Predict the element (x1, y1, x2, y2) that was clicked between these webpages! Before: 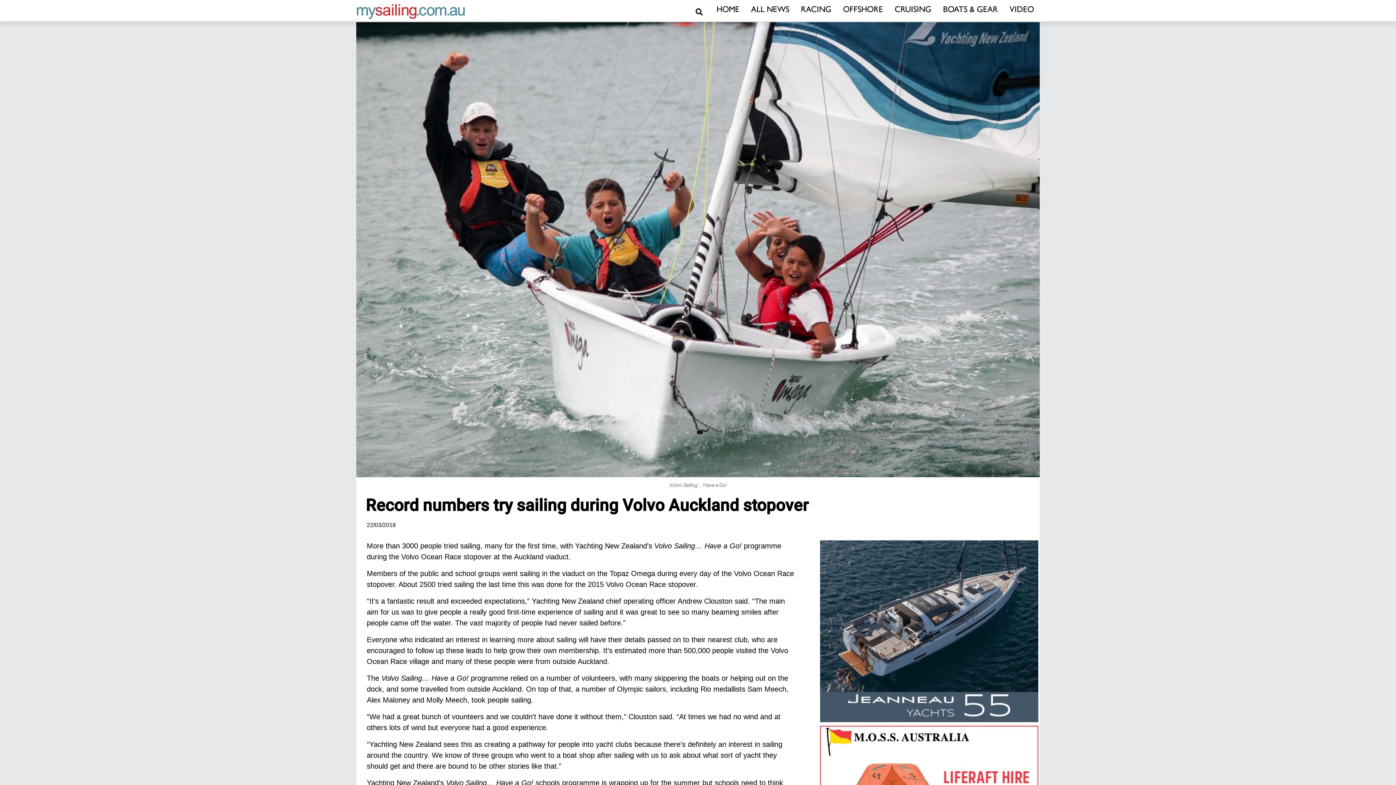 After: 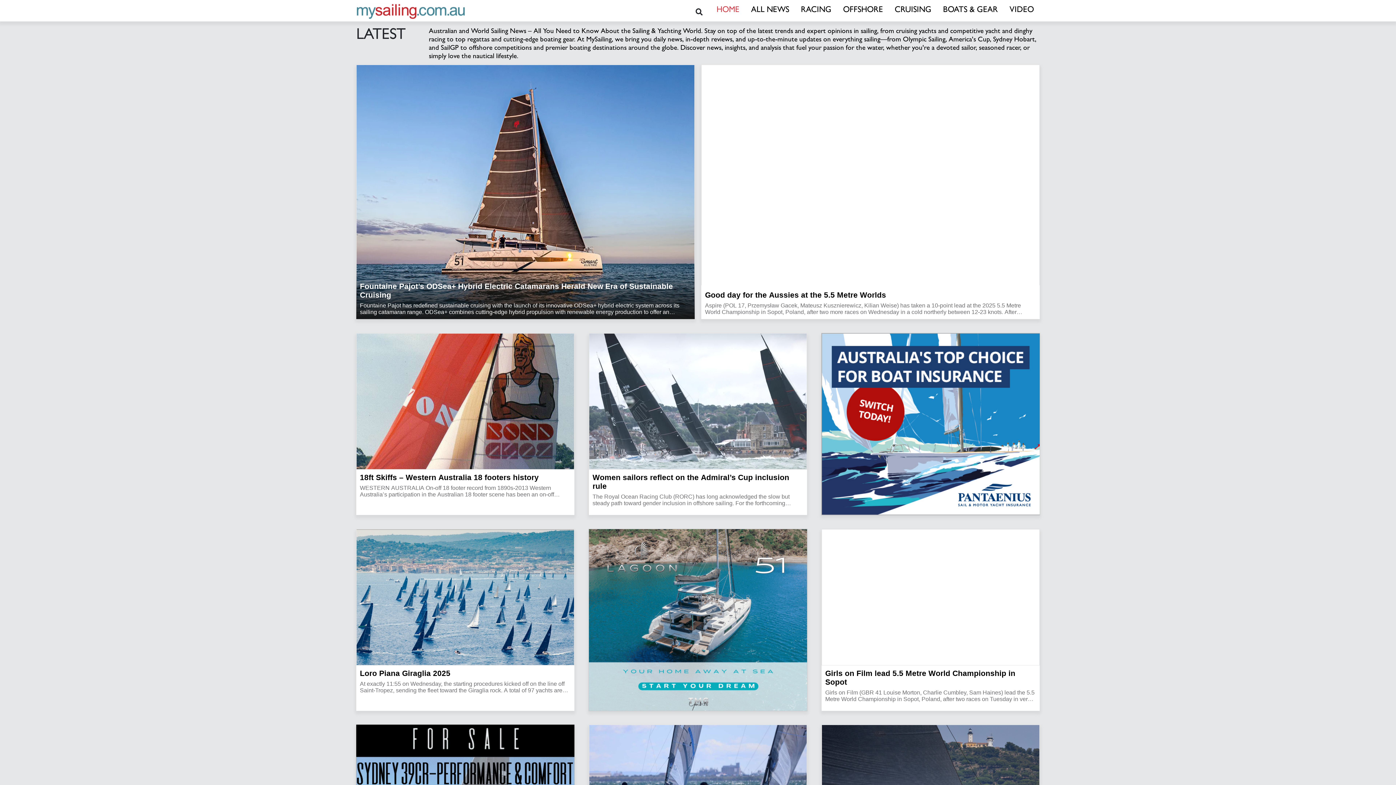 Action: bbox: (356, 0, 590, 21)